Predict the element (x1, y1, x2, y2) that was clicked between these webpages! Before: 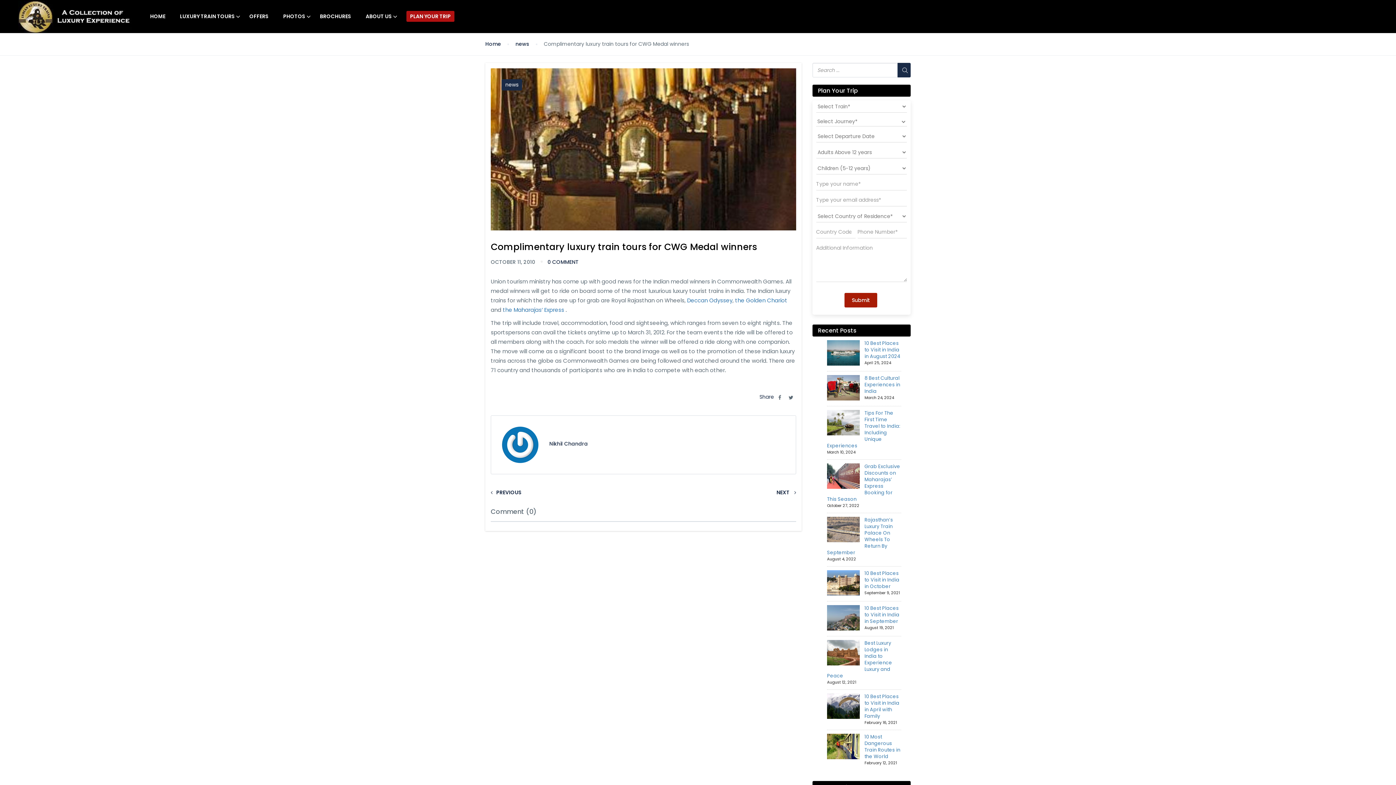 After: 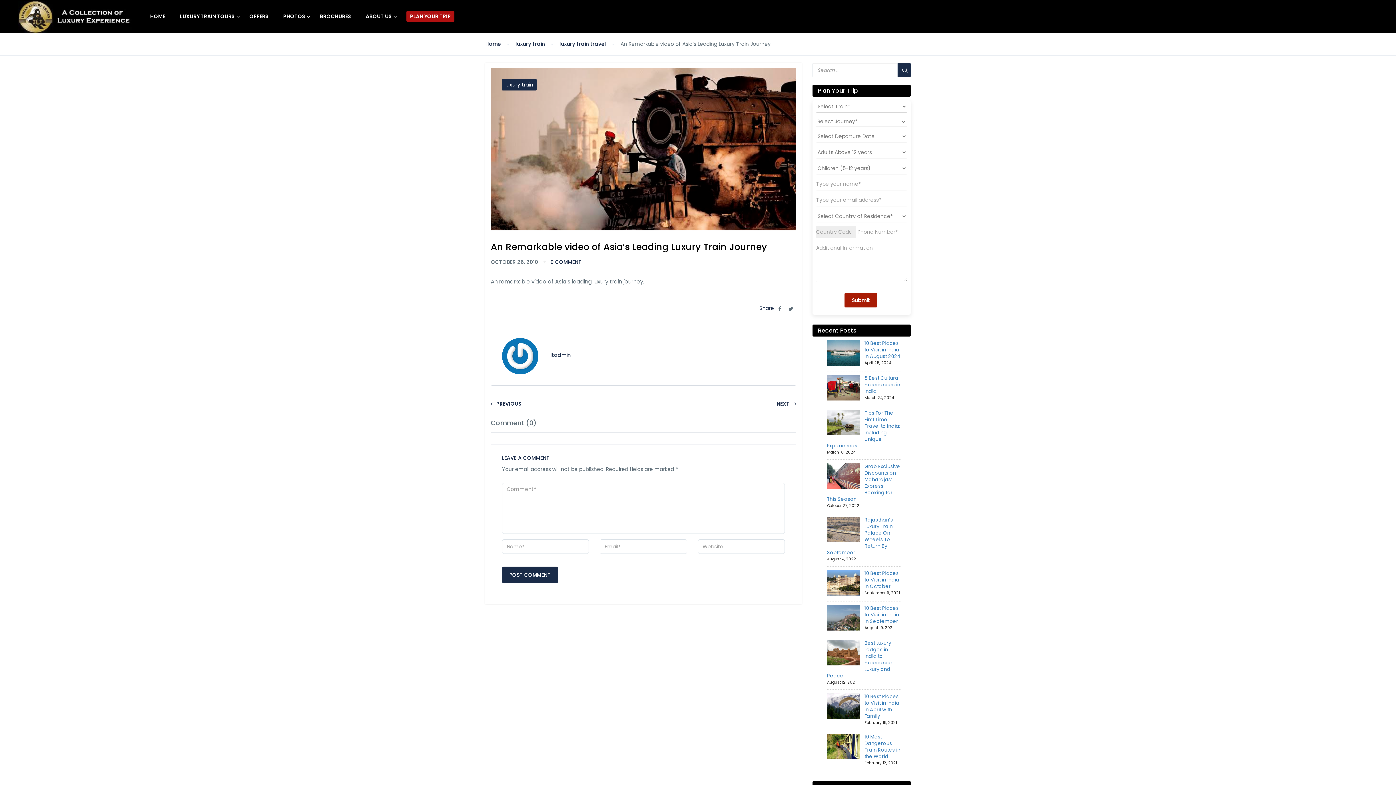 Action: bbox: (776, 489, 796, 496) label: NEXT 